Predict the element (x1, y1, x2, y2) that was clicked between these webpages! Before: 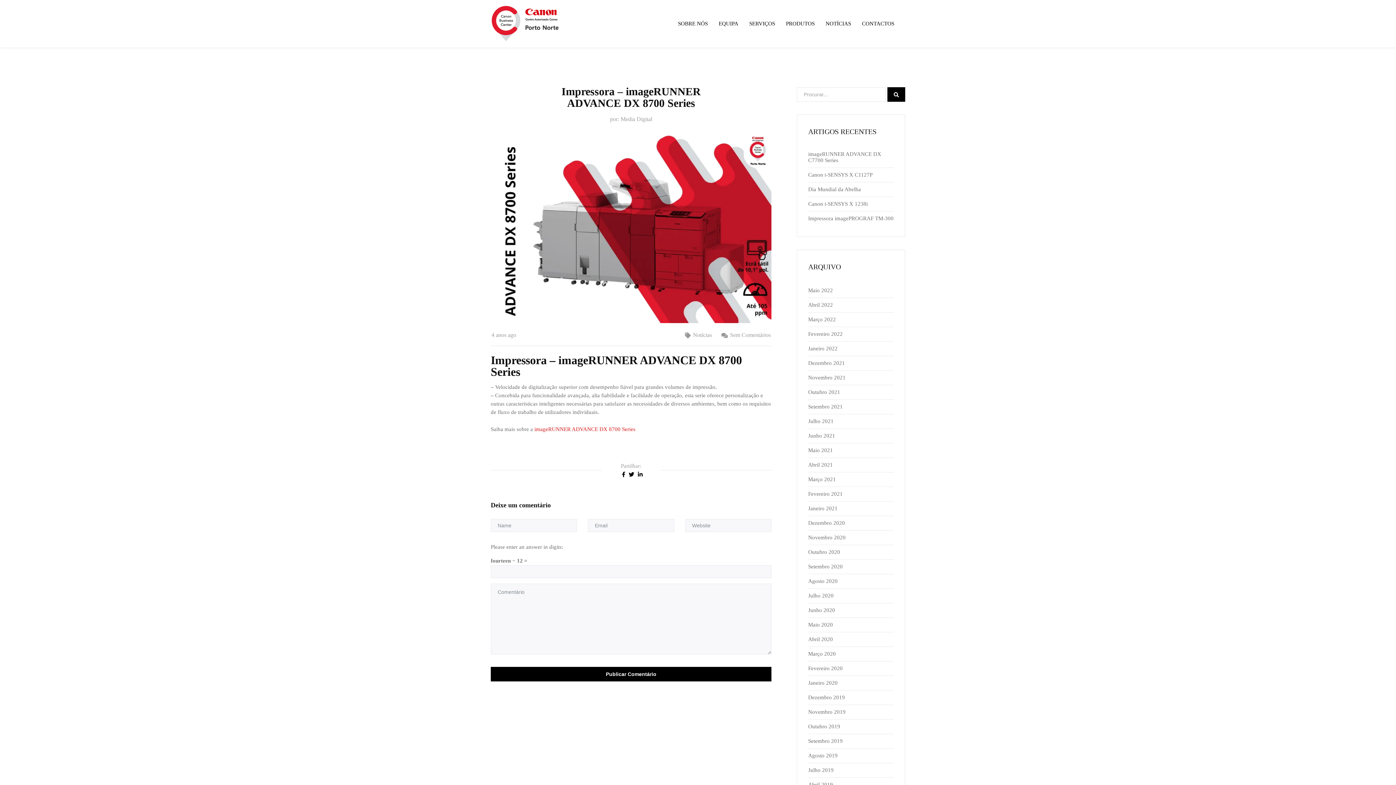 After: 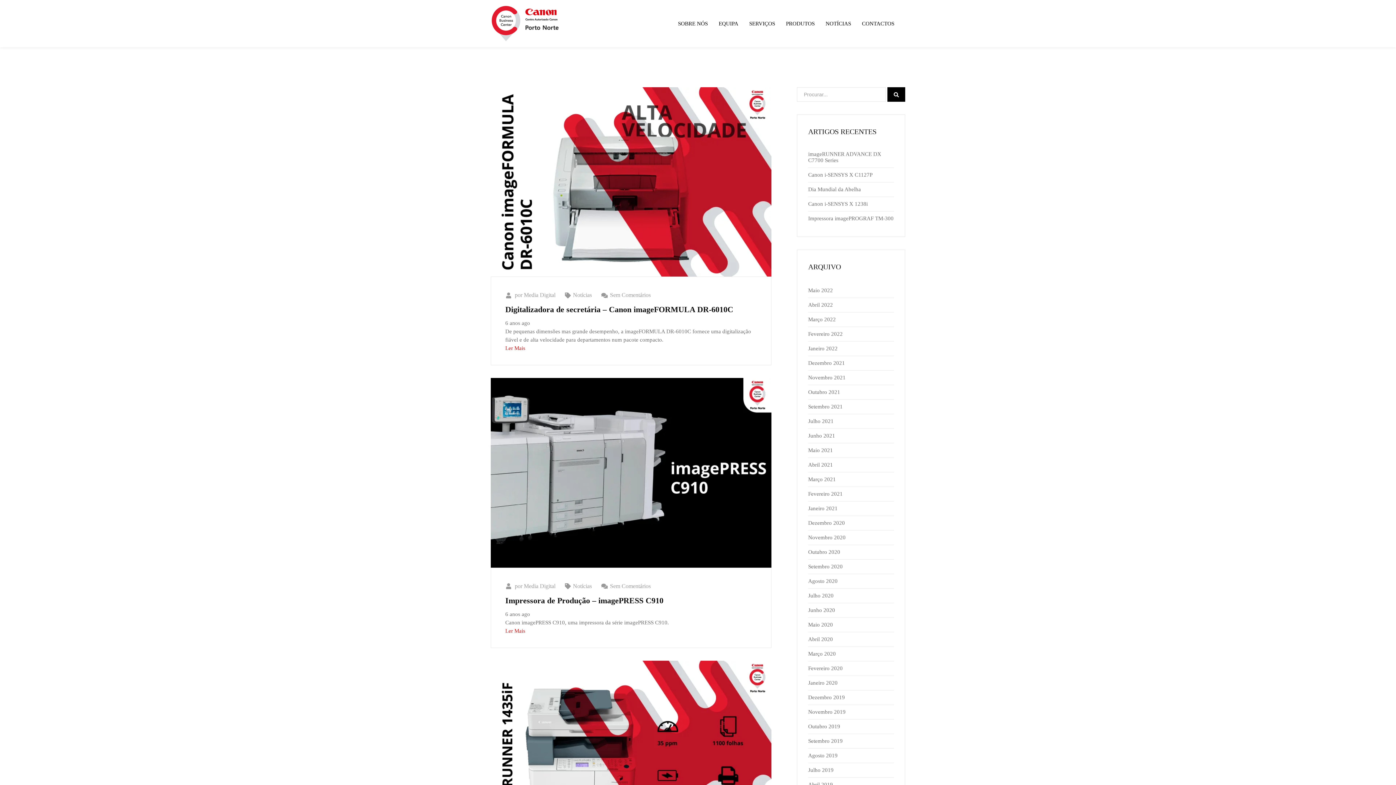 Action: label: Setembro 2019 bbox: (808, 738, 842, 744)